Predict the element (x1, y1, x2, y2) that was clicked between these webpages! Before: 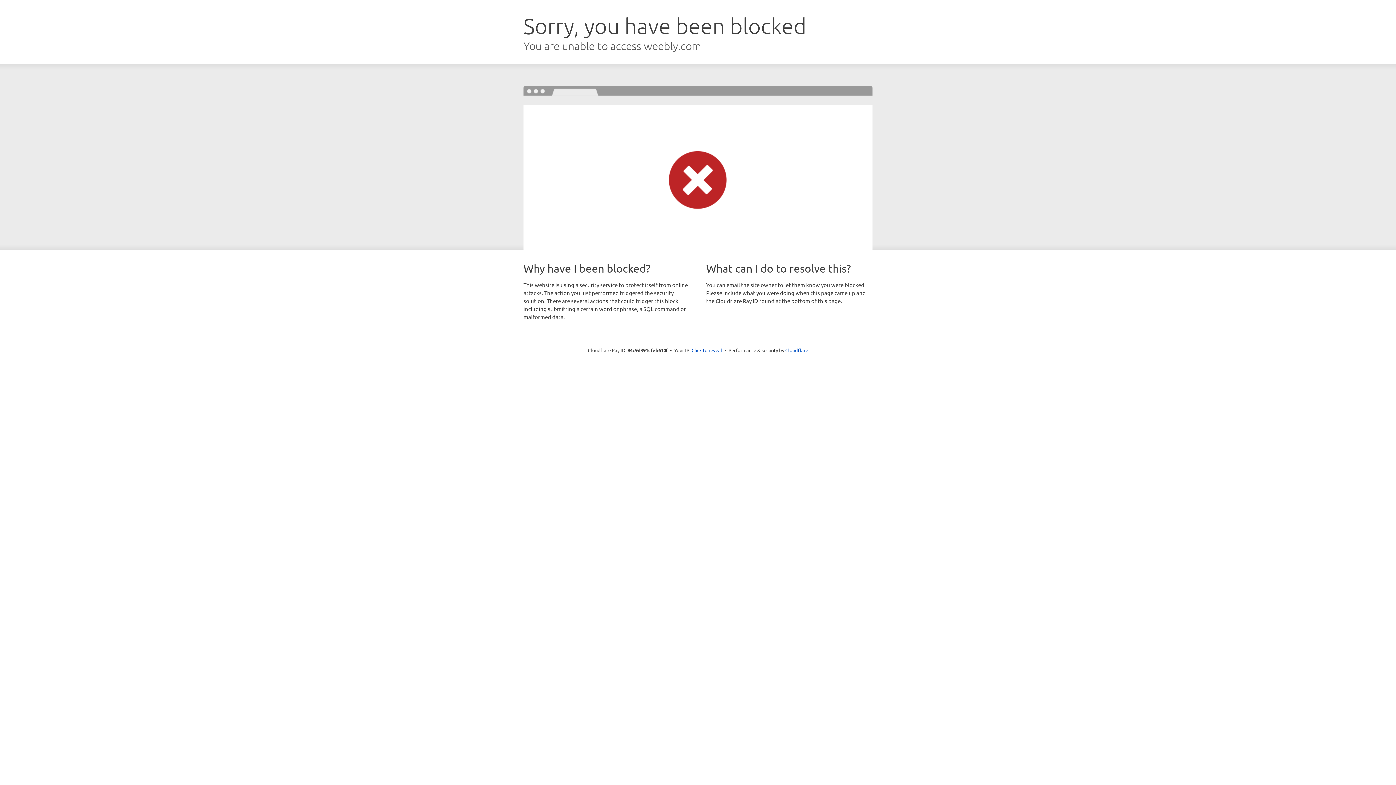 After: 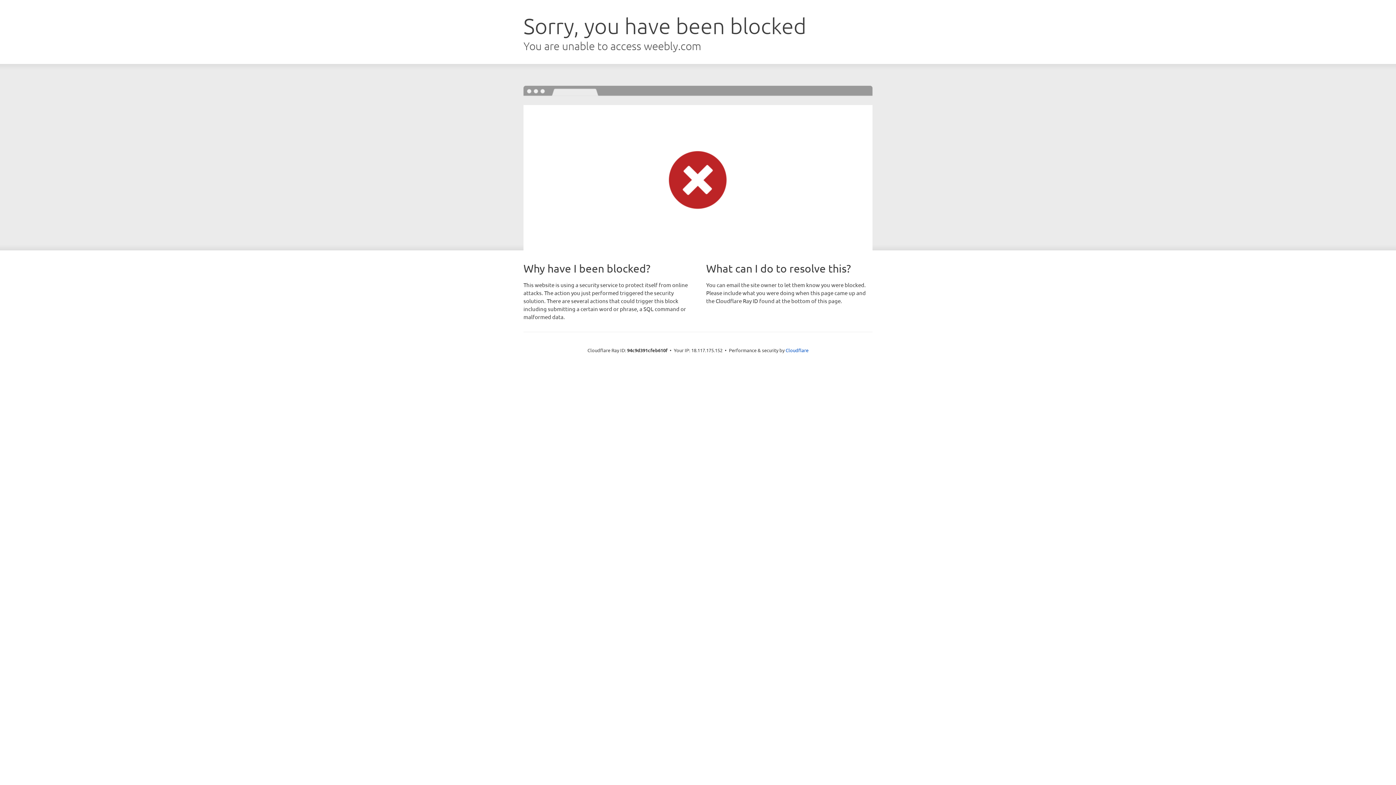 Action: label: Click to reveal bbox: (691, 346, 722, 353)